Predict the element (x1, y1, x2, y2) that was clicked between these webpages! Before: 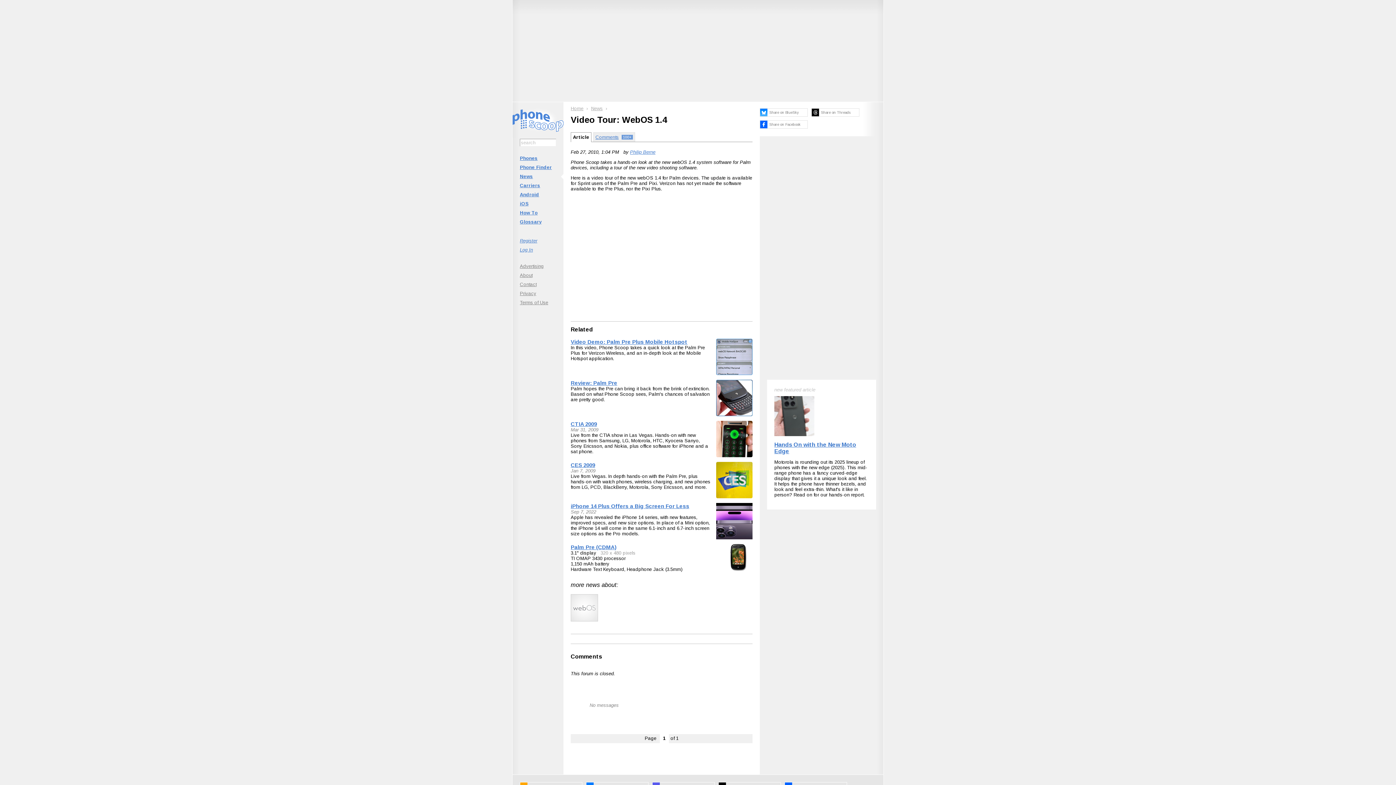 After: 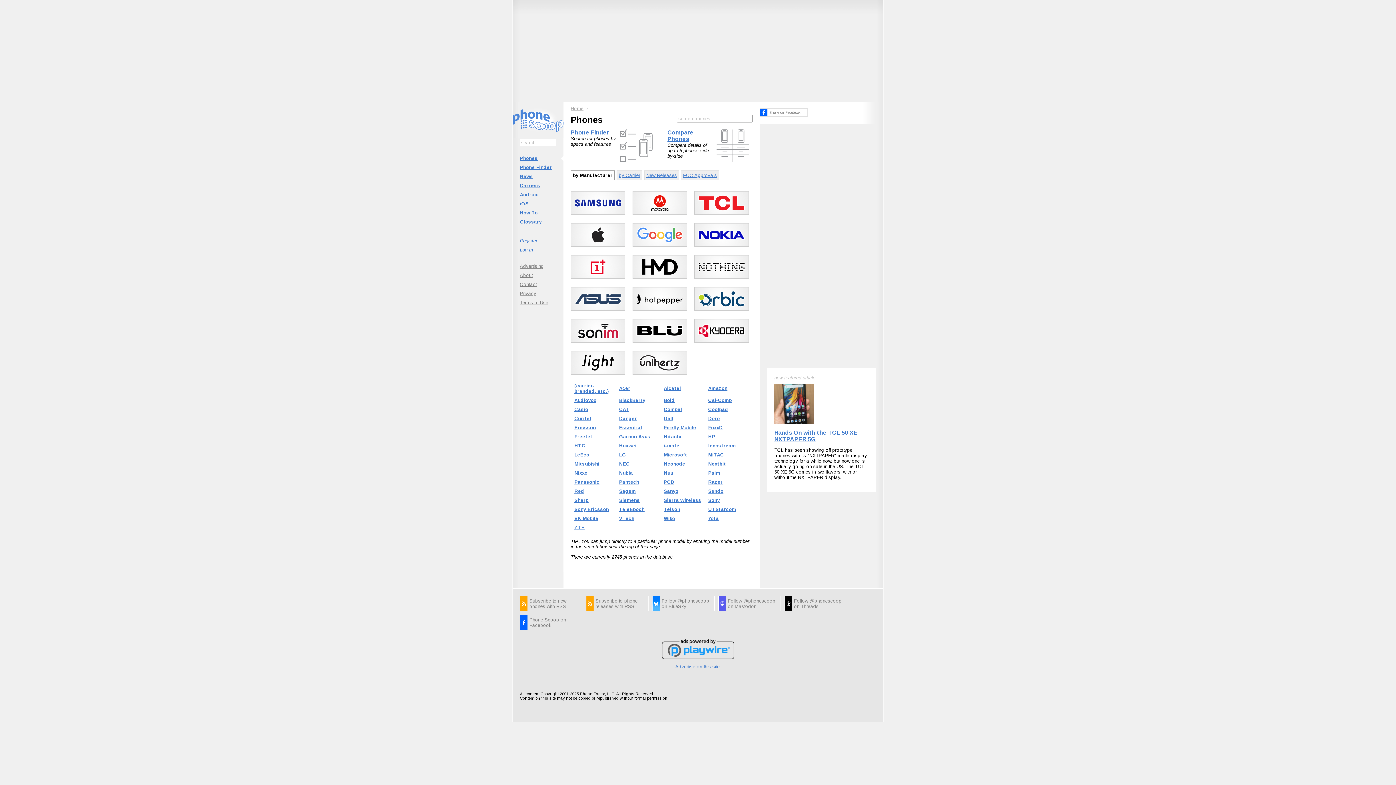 Action: bbox: (512, 153, 563, 162) label: Phones